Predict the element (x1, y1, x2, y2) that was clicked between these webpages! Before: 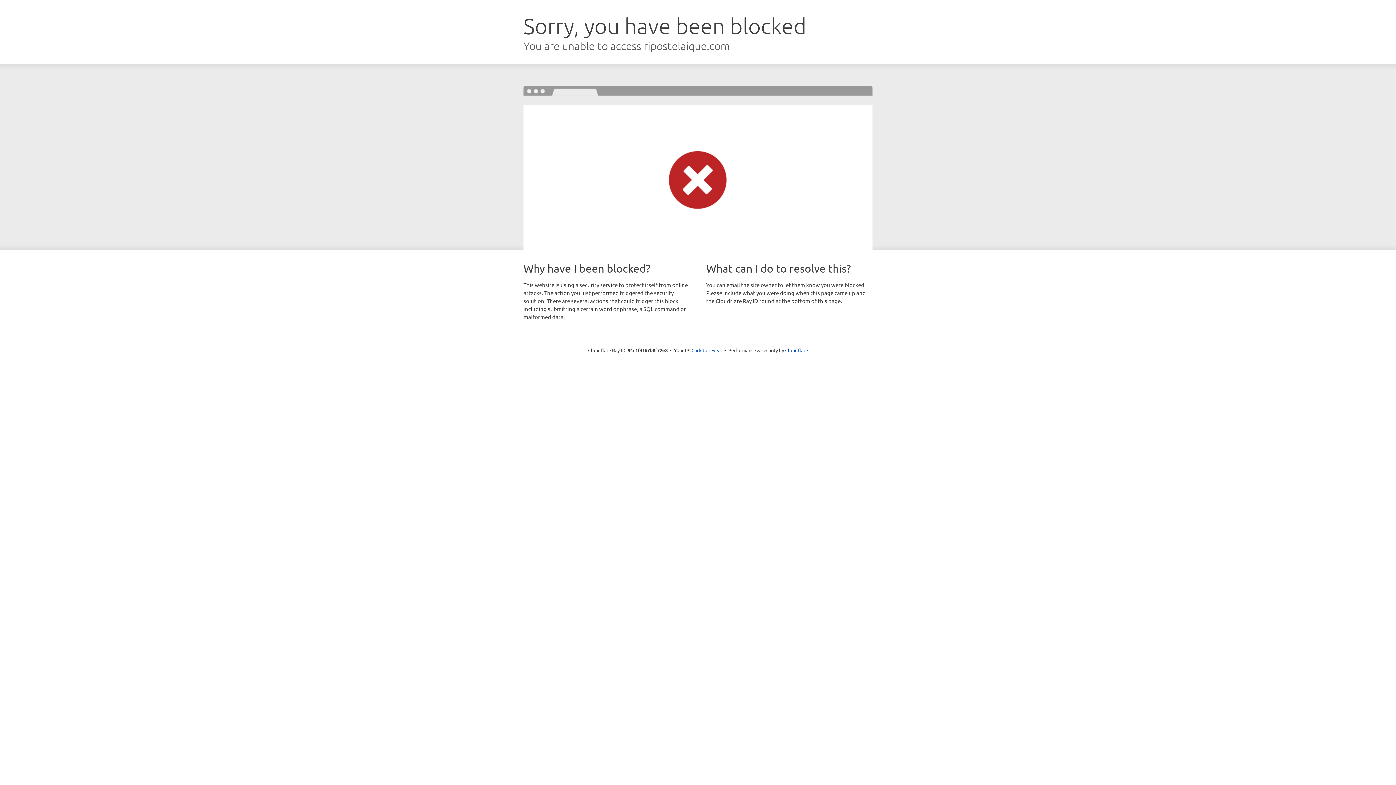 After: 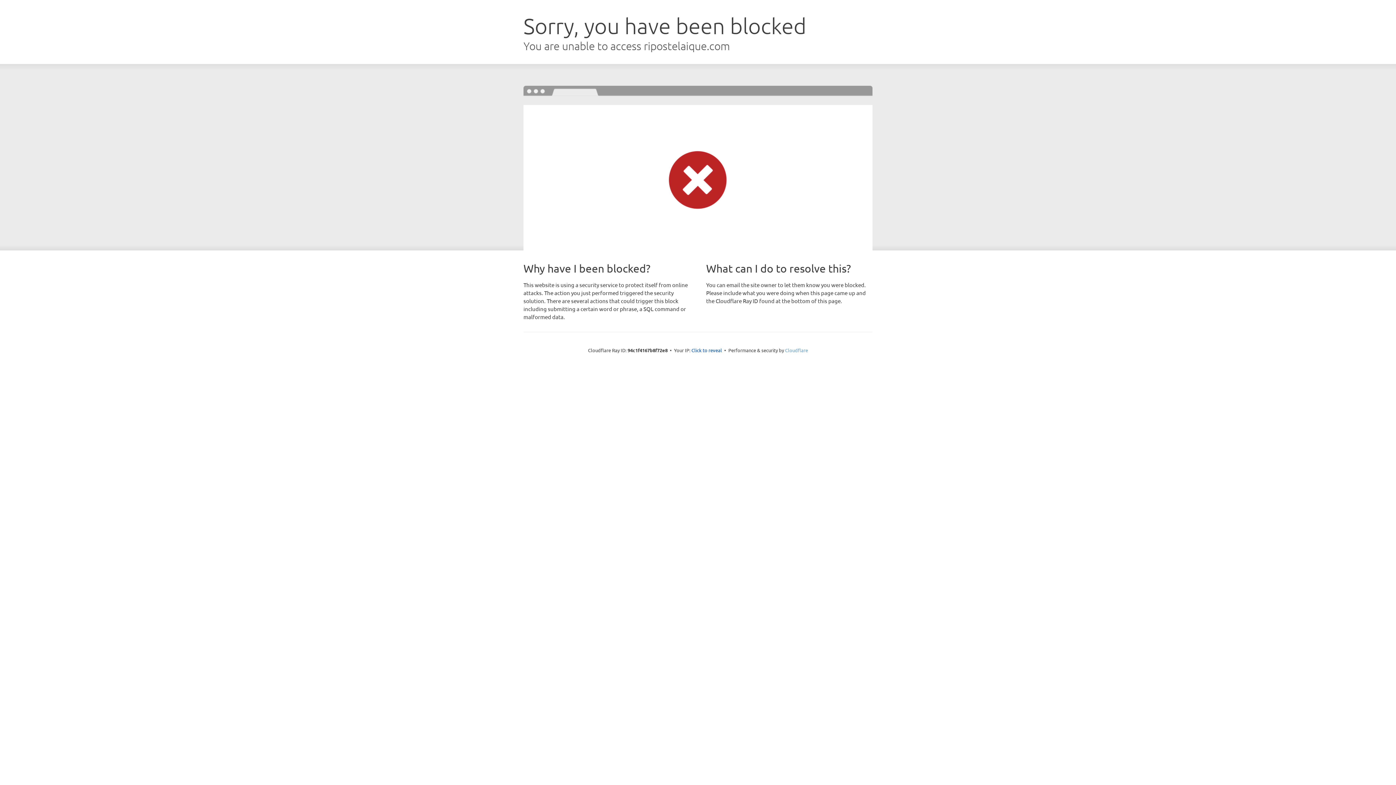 Action: bbox: (785, 347, 808, 353) label: Cloudflare